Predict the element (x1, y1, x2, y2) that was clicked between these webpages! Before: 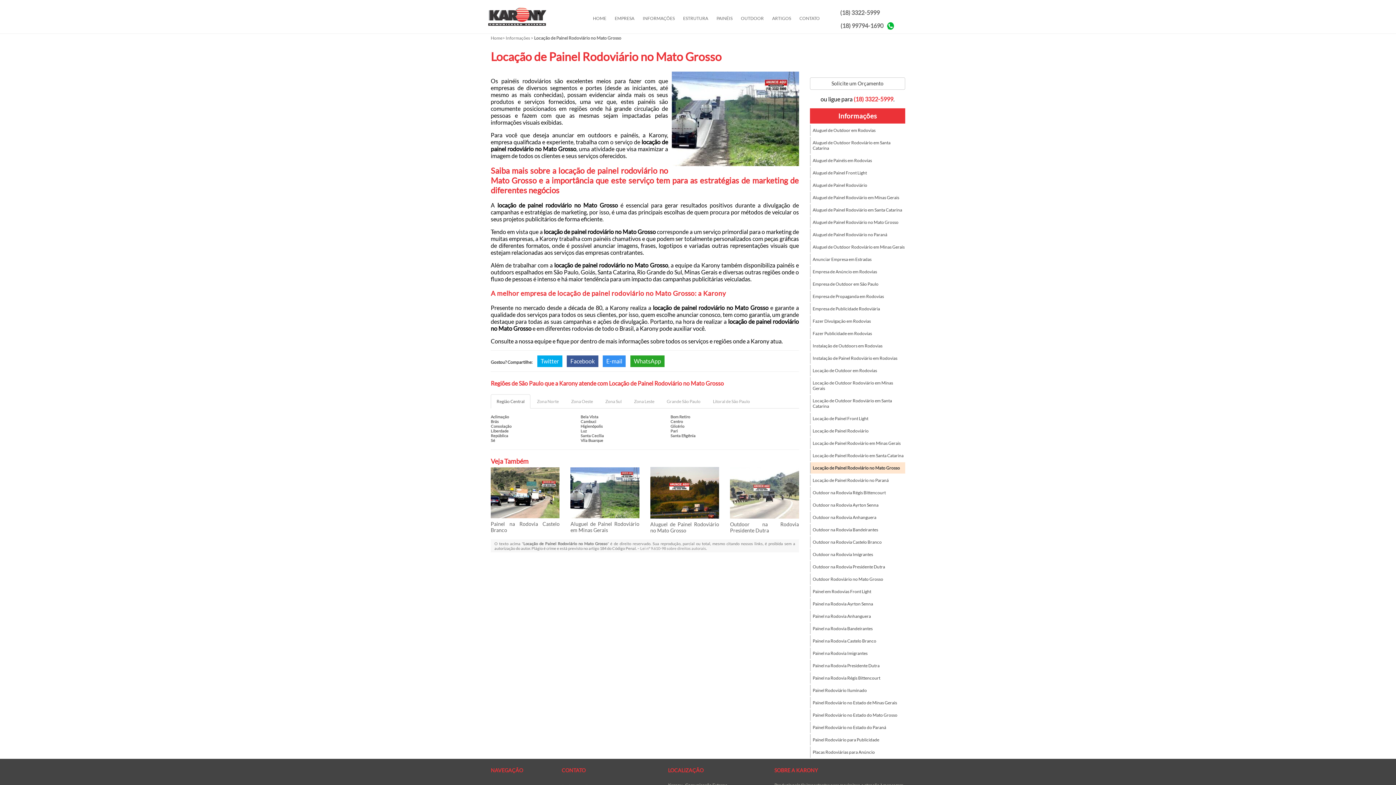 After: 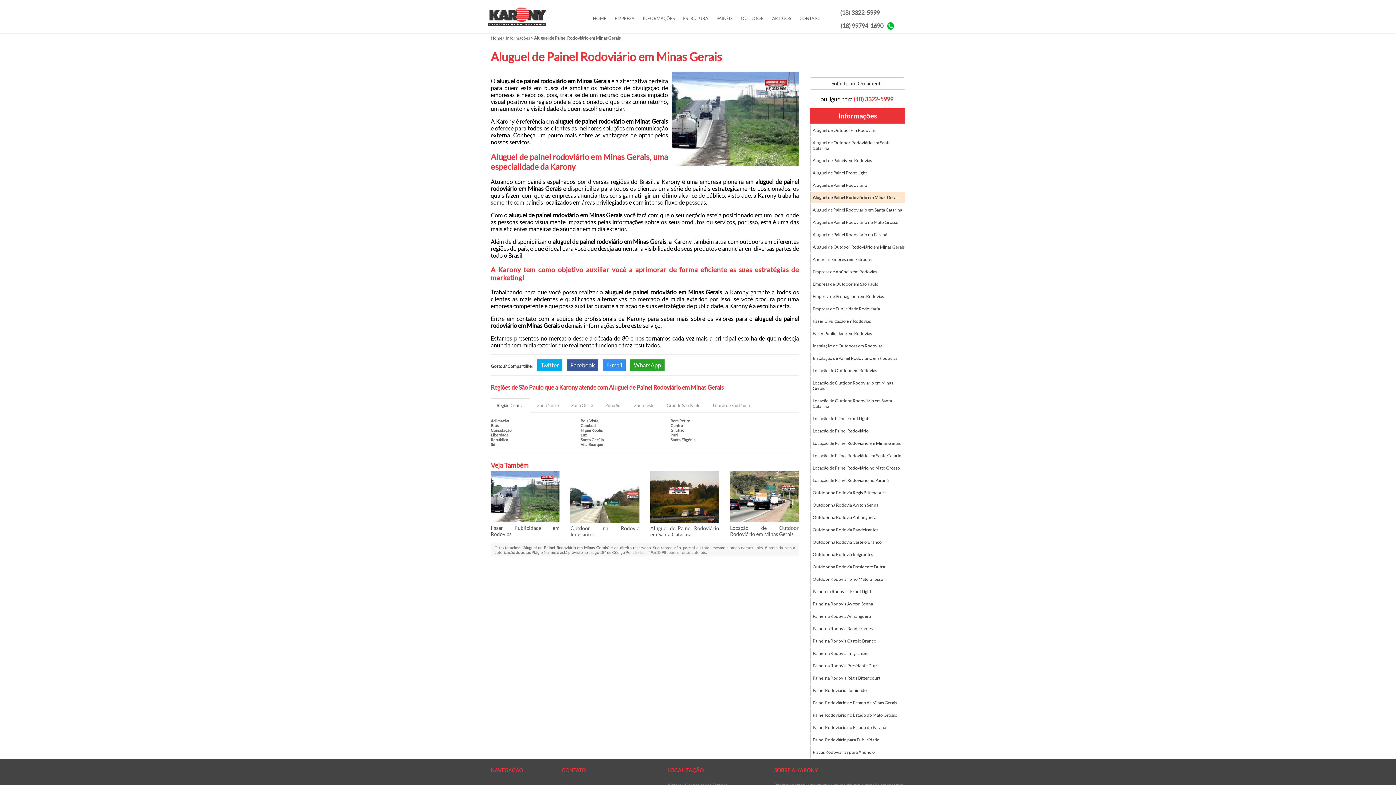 Action: label: Aluguel de Painel Rodoviário em Minas Gerais bbox: (570, 521, 639, 533)